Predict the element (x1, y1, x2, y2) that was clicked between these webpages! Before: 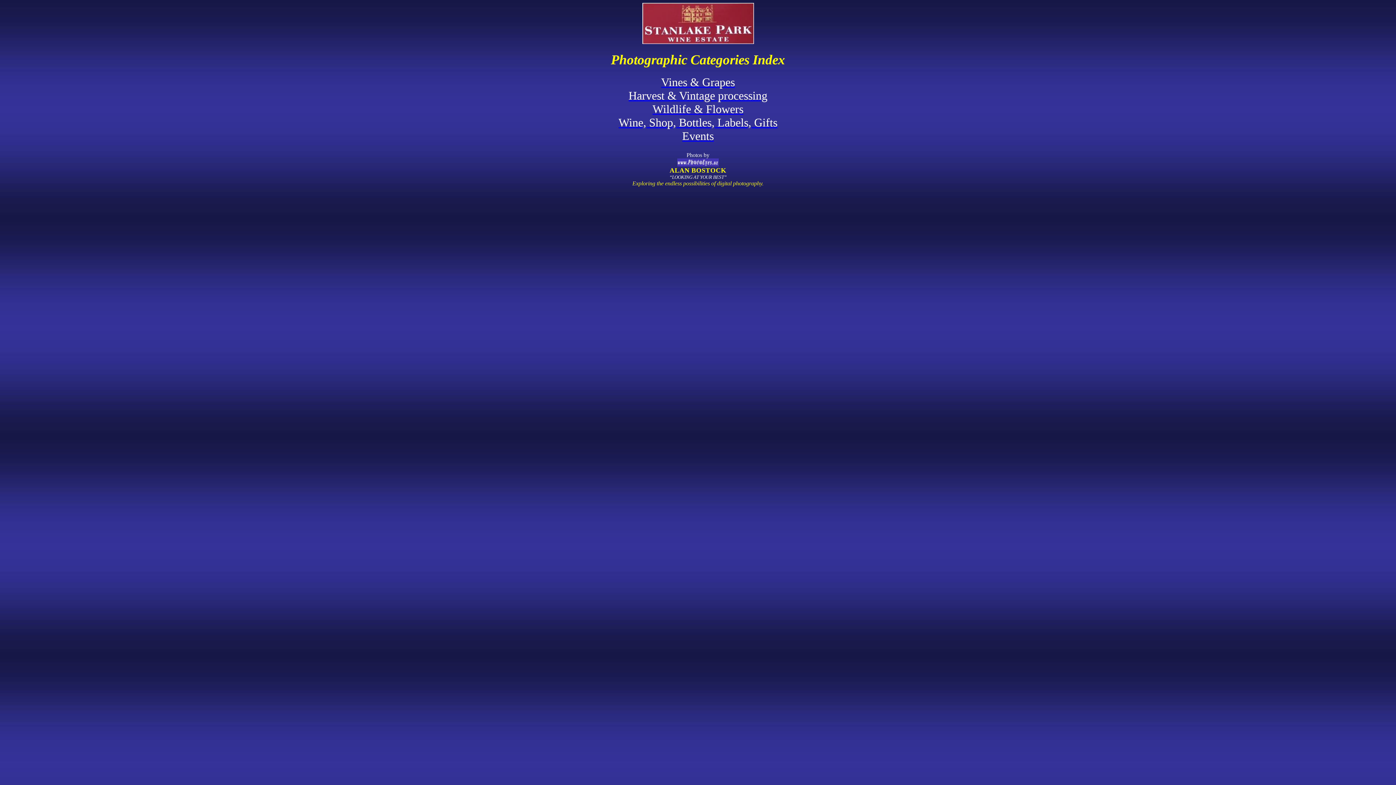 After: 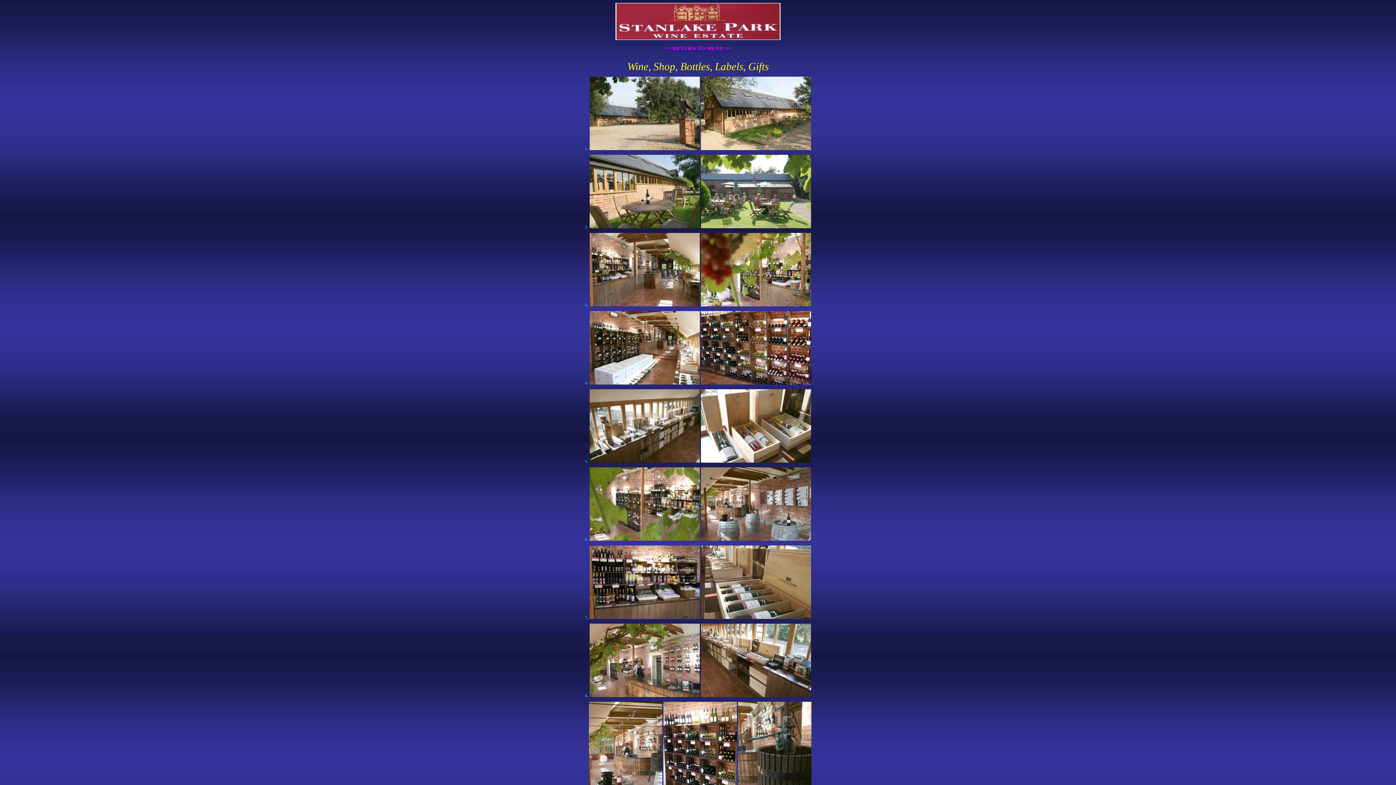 Action: label: Wine, Shop, Bottles, Labels, Gifts bbox: (618, 116, 777, 129)